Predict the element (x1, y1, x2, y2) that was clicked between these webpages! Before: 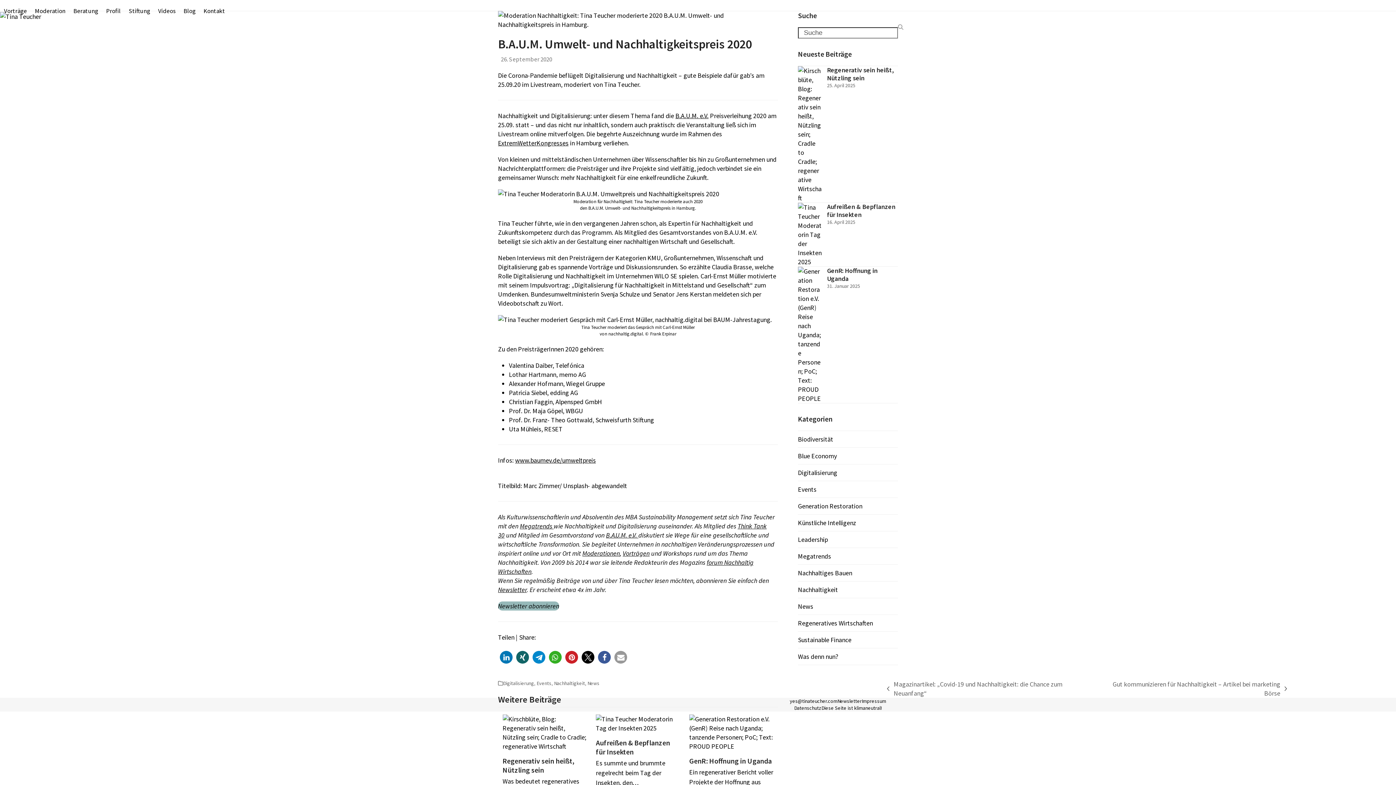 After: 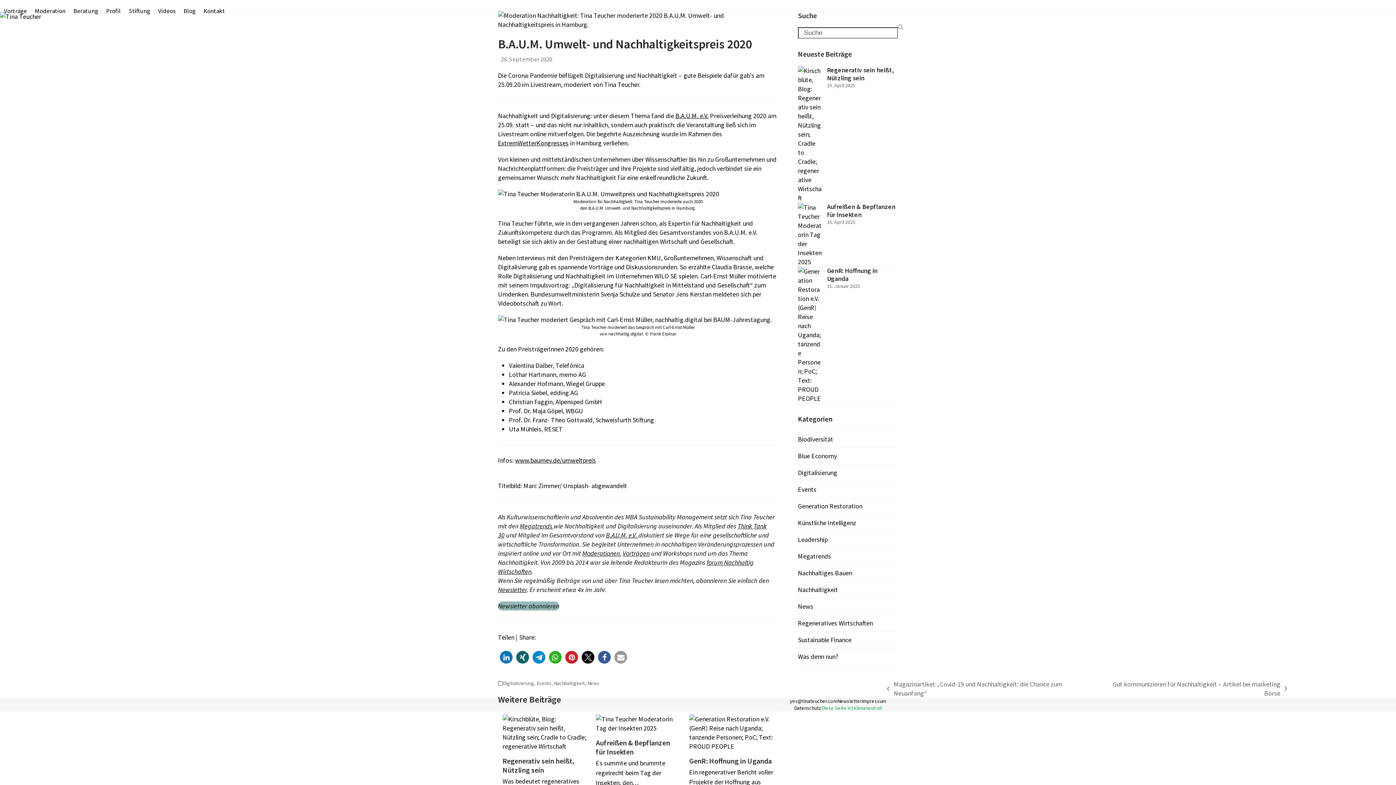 Action: label: Diese Seite ist klimaneutral! bbox: (821, 705, 882, 711)